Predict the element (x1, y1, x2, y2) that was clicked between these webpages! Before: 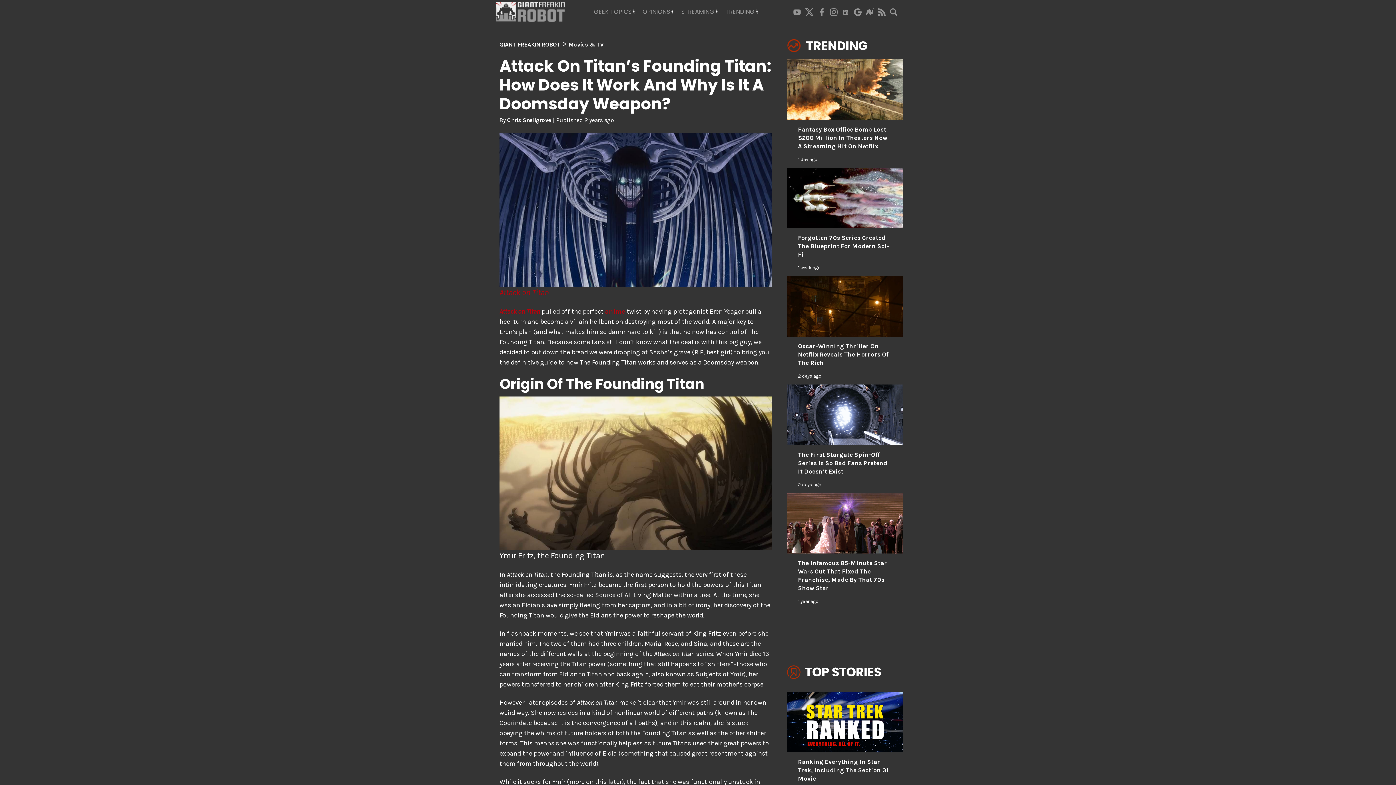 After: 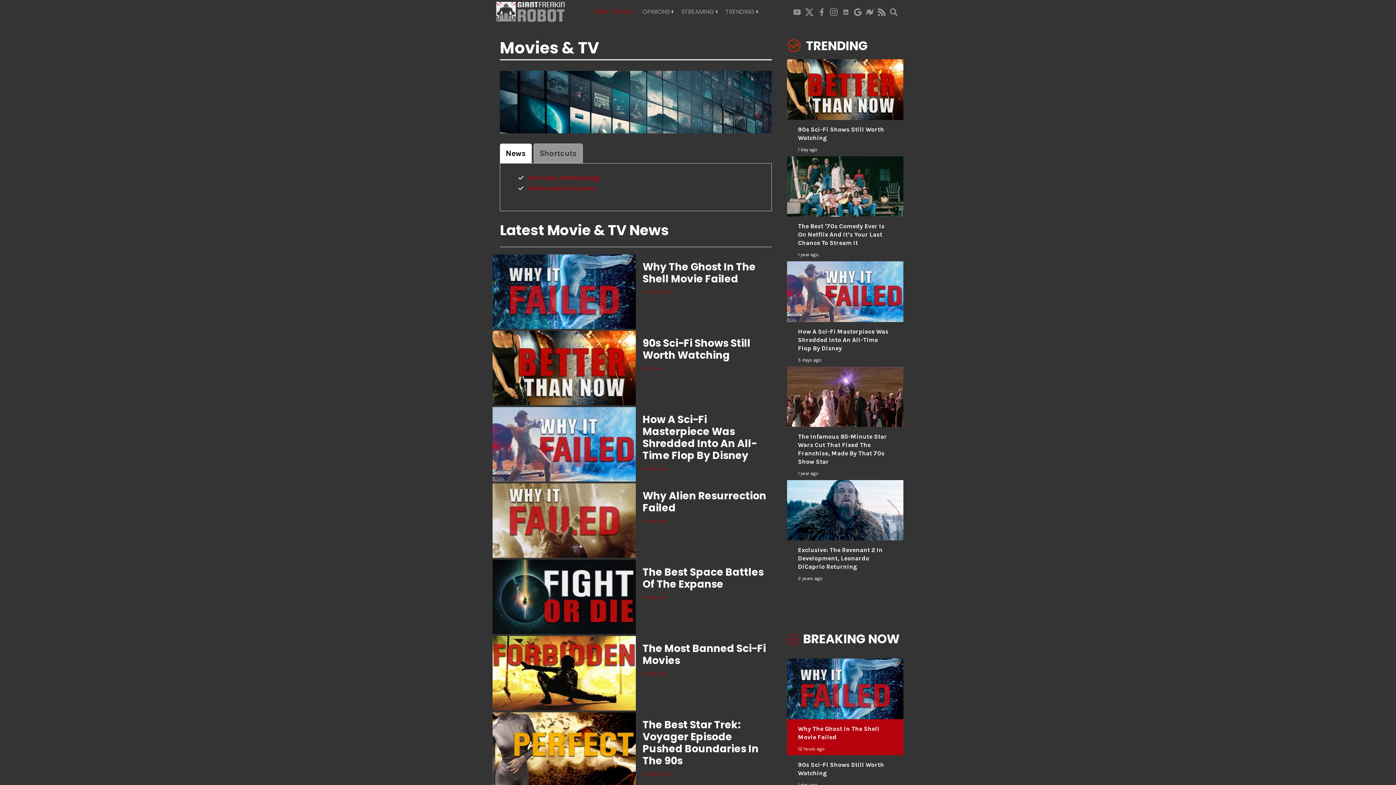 Action: bbox: (568, 41, 604, 47) label: Movies & TV